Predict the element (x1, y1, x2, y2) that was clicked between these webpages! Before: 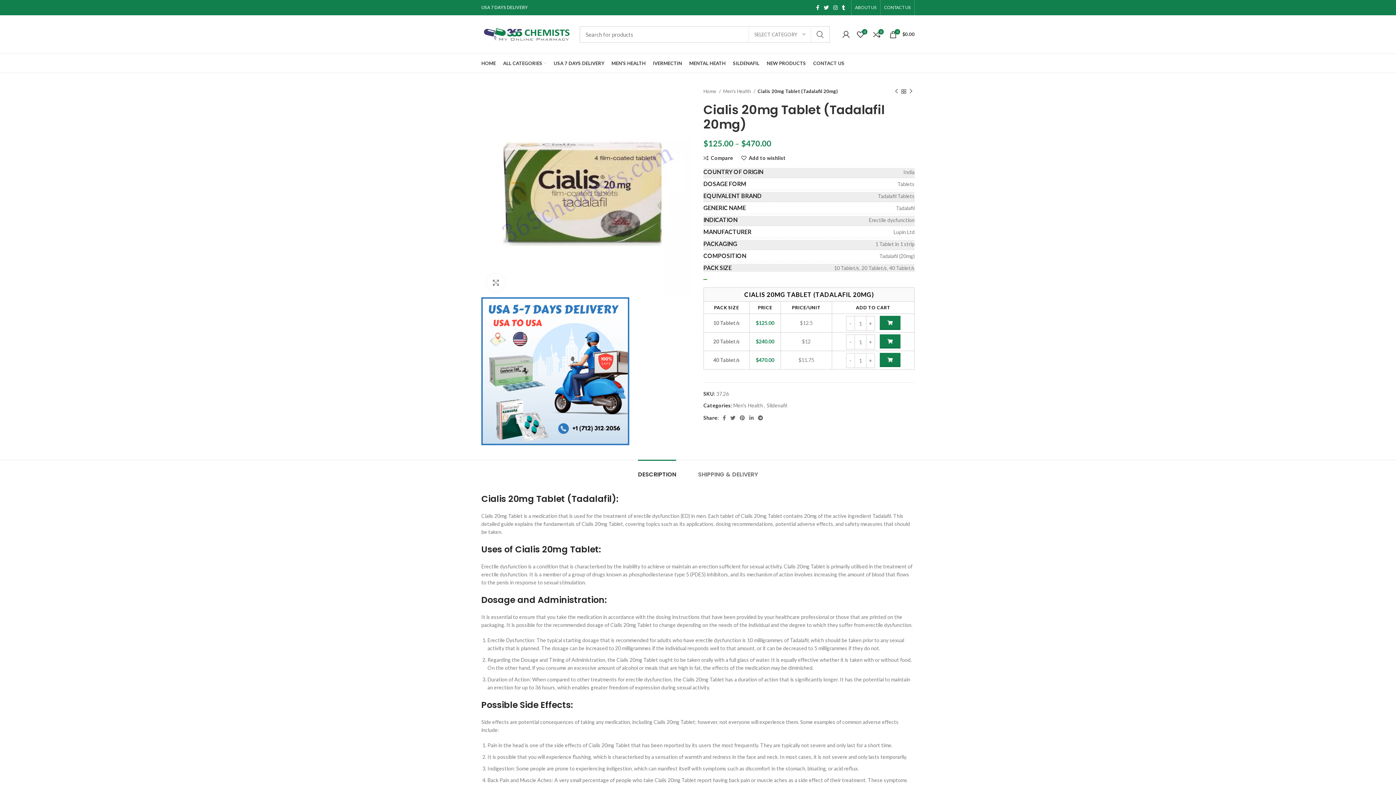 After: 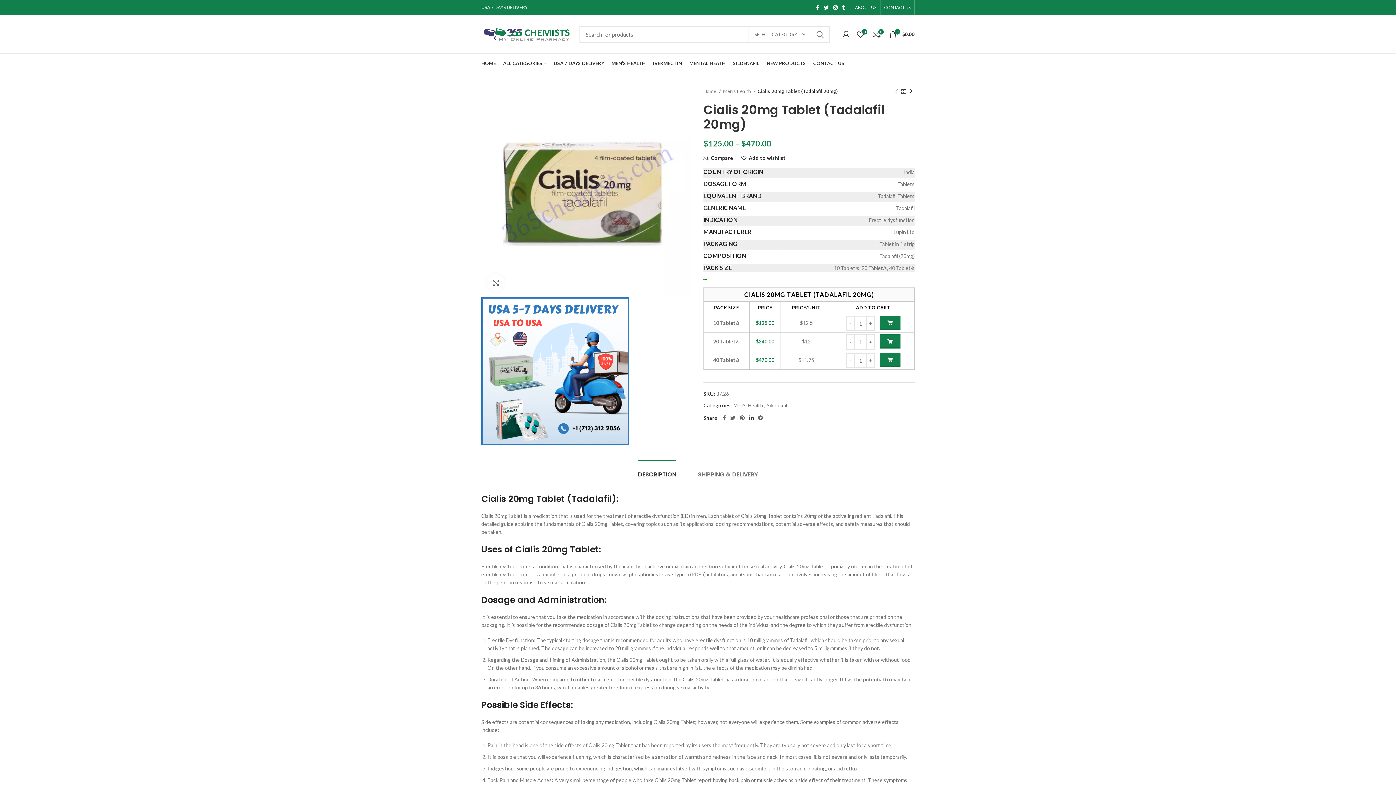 Action: label: Linkedin social link bbox: (747, 413, 756, 422)